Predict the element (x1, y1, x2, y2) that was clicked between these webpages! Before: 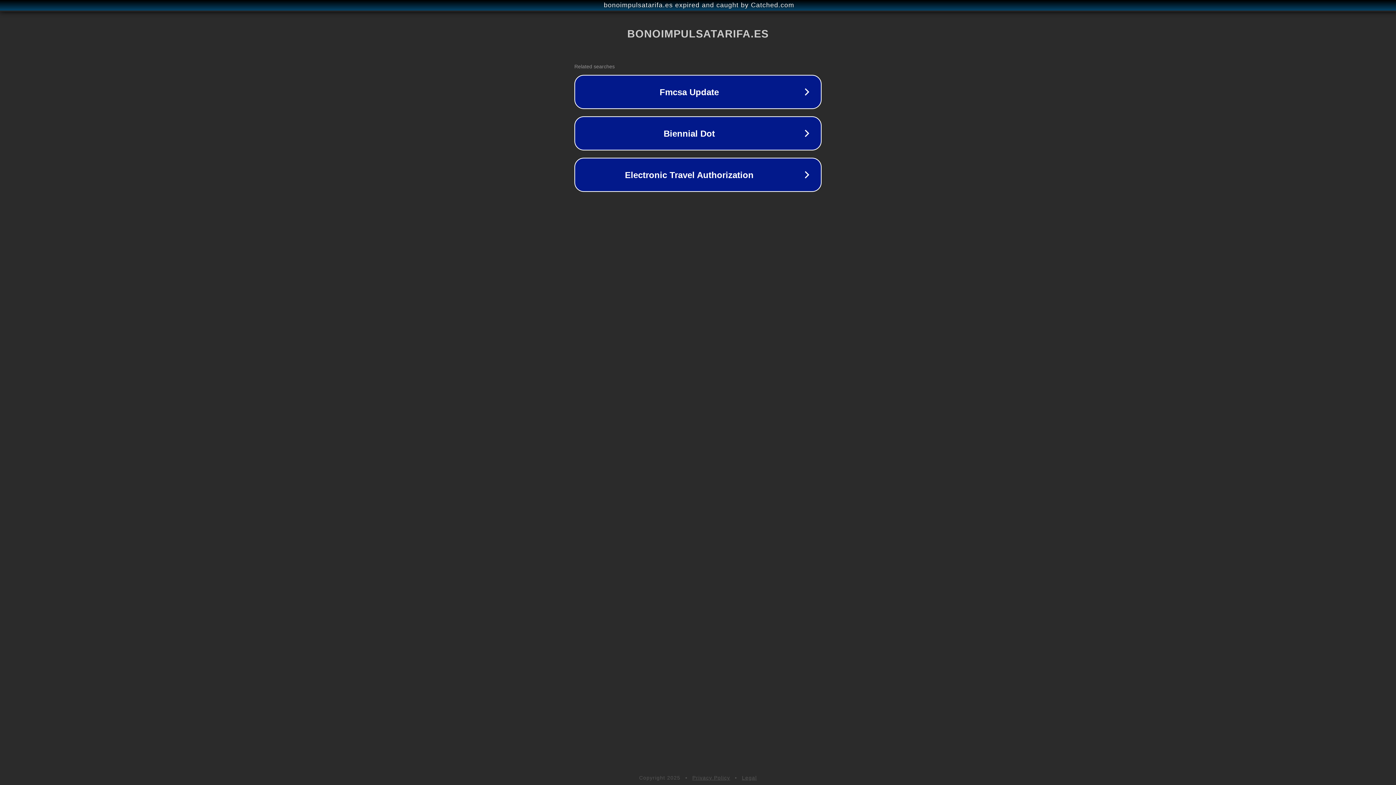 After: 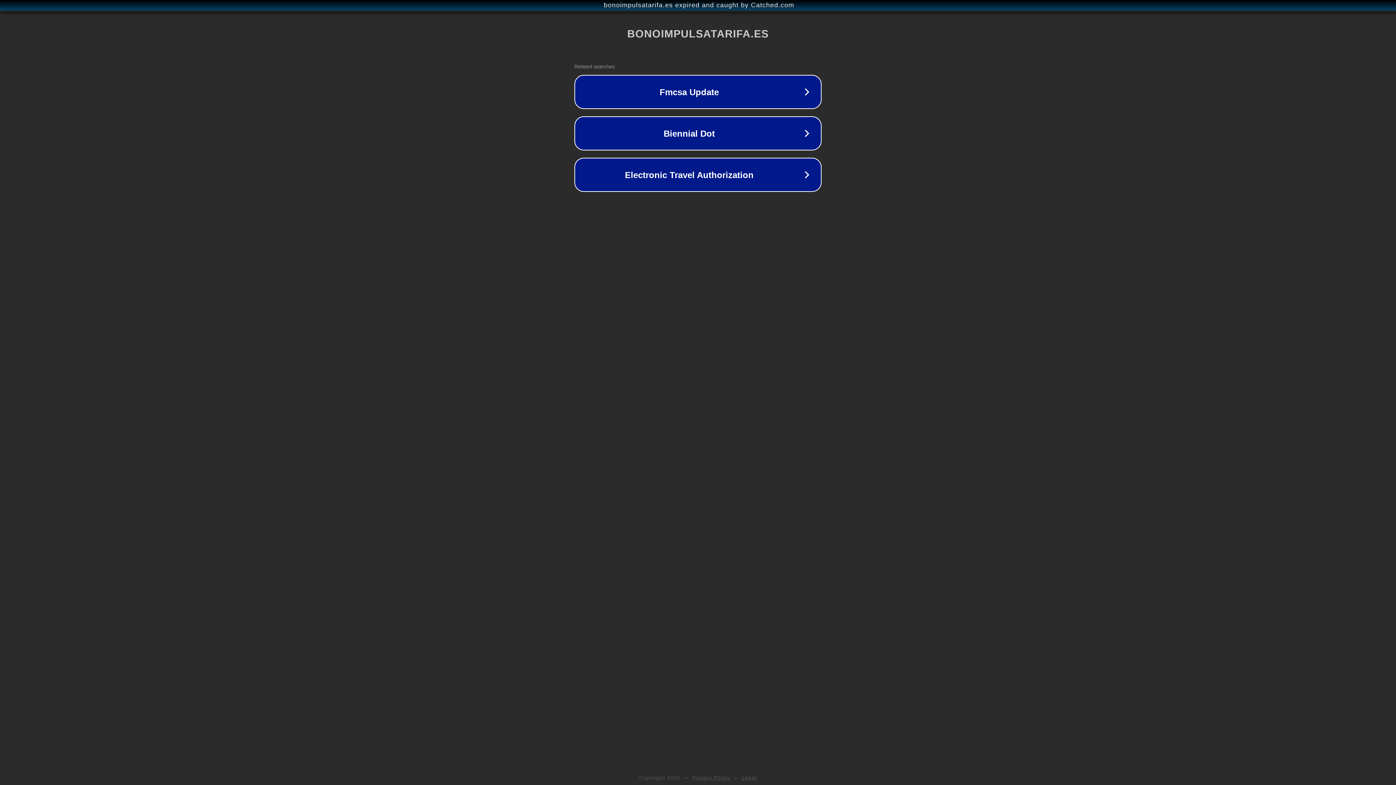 Action: bbox: (742, 775, 757, 781) label: Legal